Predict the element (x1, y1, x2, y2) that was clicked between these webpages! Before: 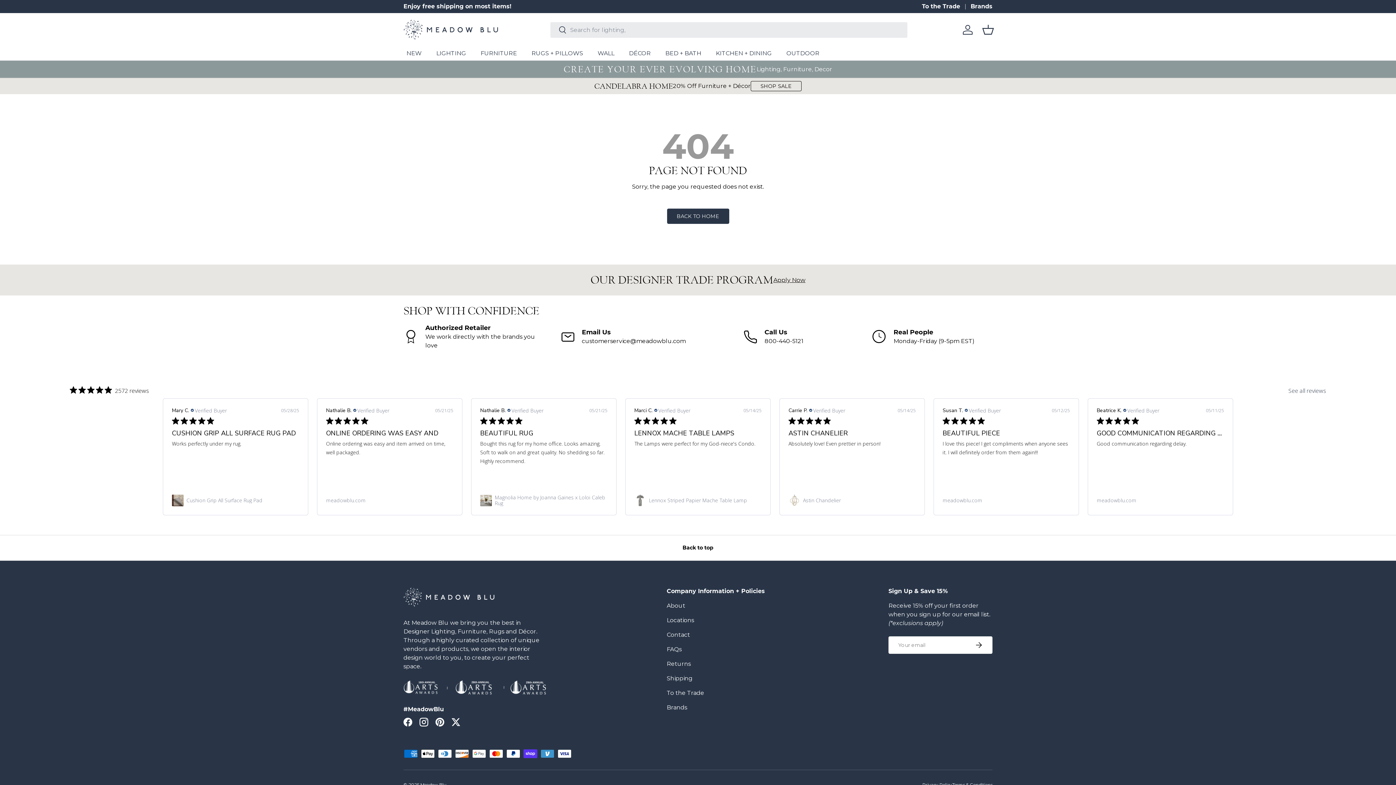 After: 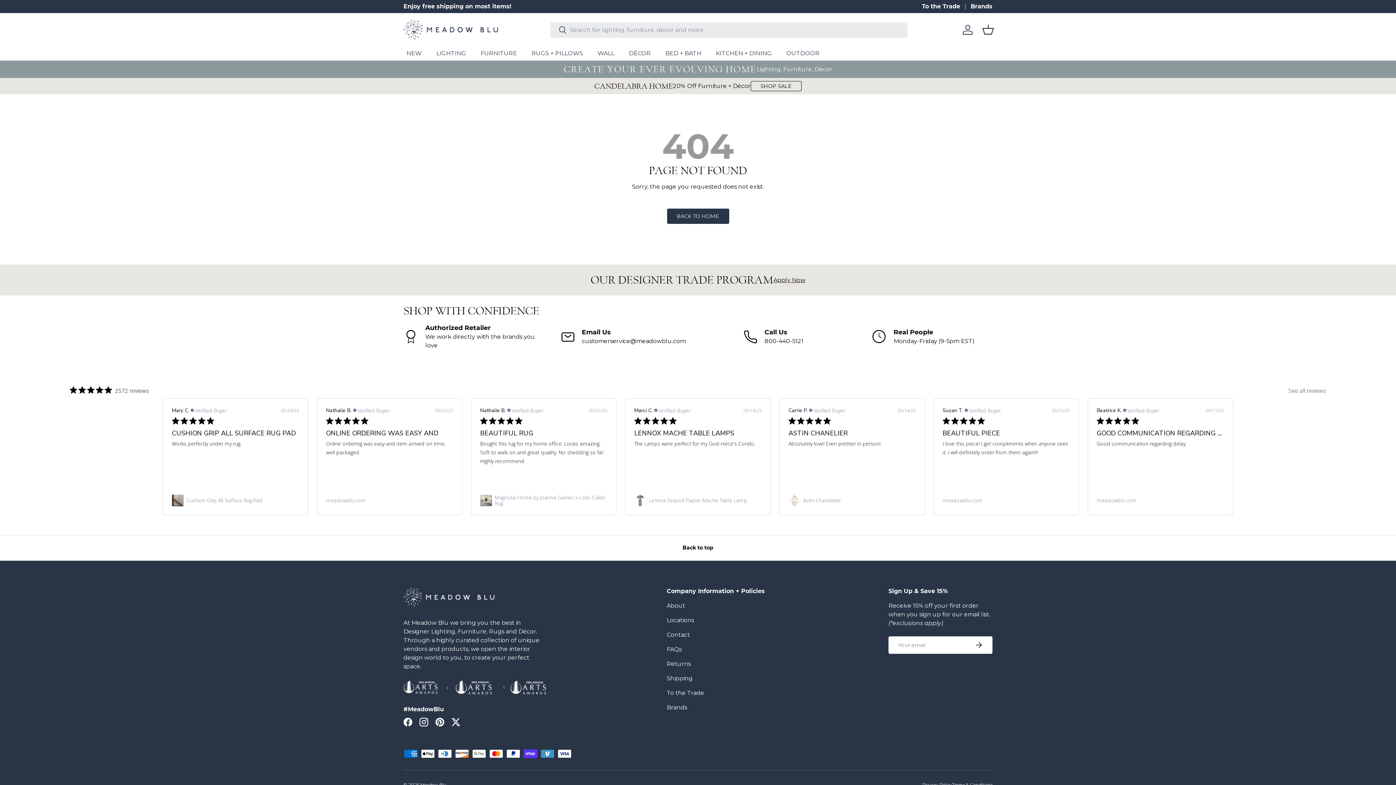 Action: label: Navigate to meadowblu.com bbox: (942, 494, 1070, 506)